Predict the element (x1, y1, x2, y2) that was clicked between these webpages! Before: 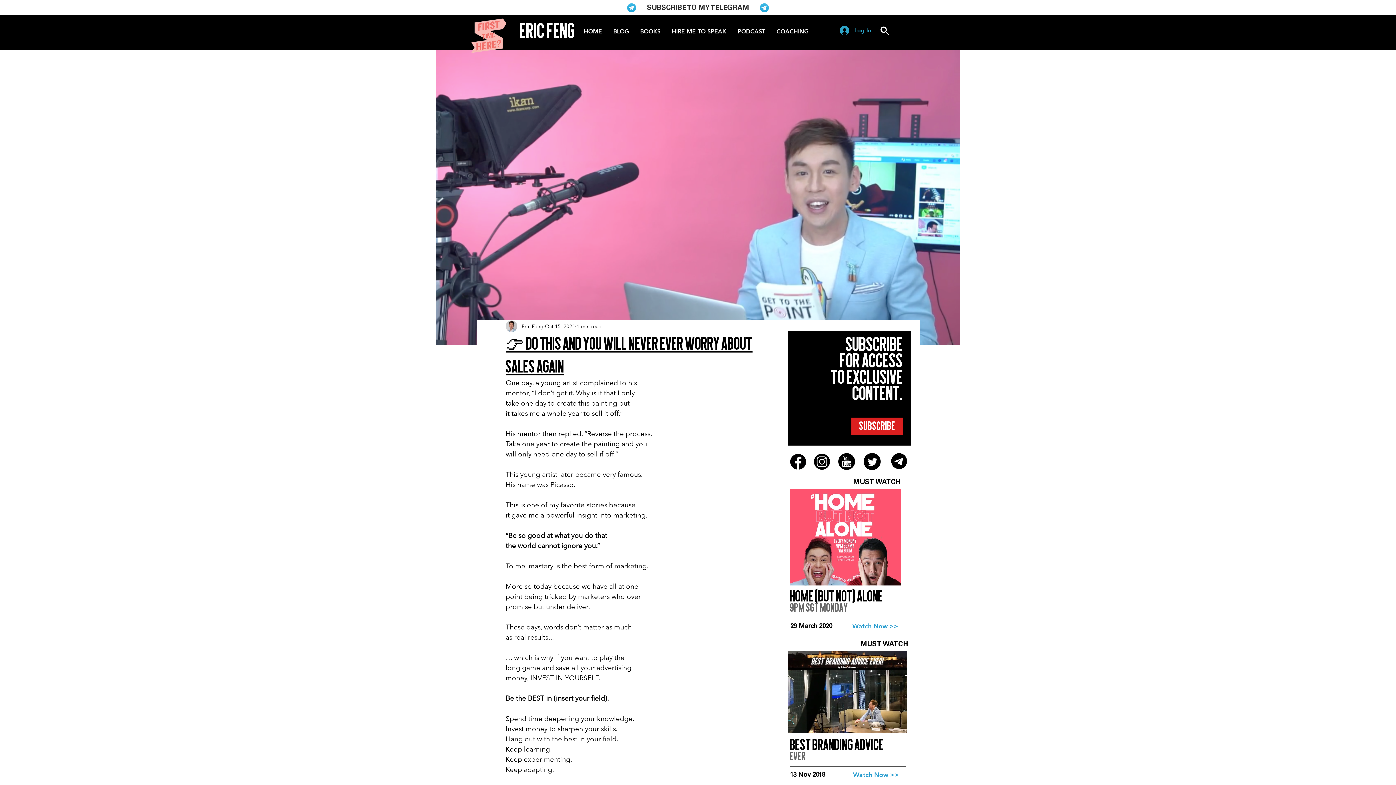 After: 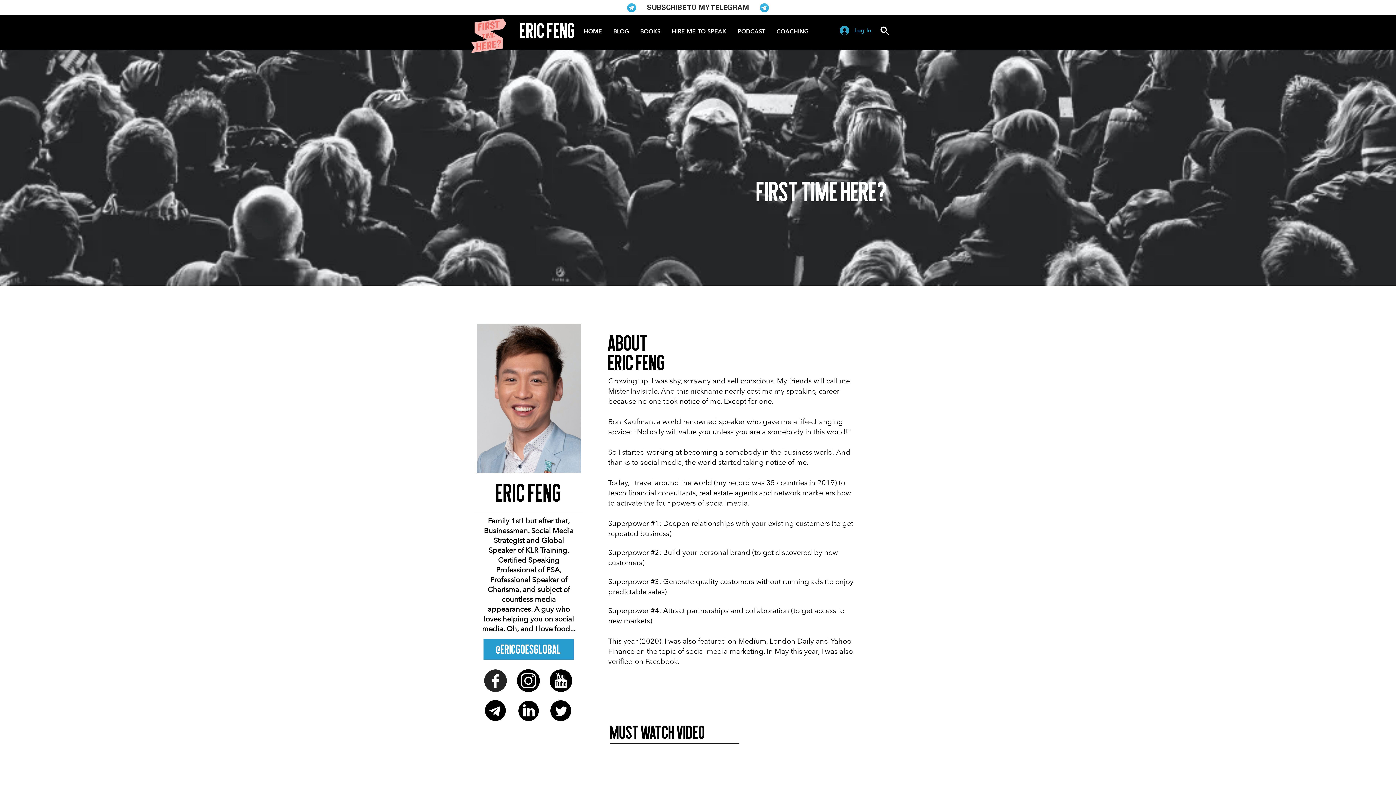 Action: bbox: (471, 18, 506, 53)